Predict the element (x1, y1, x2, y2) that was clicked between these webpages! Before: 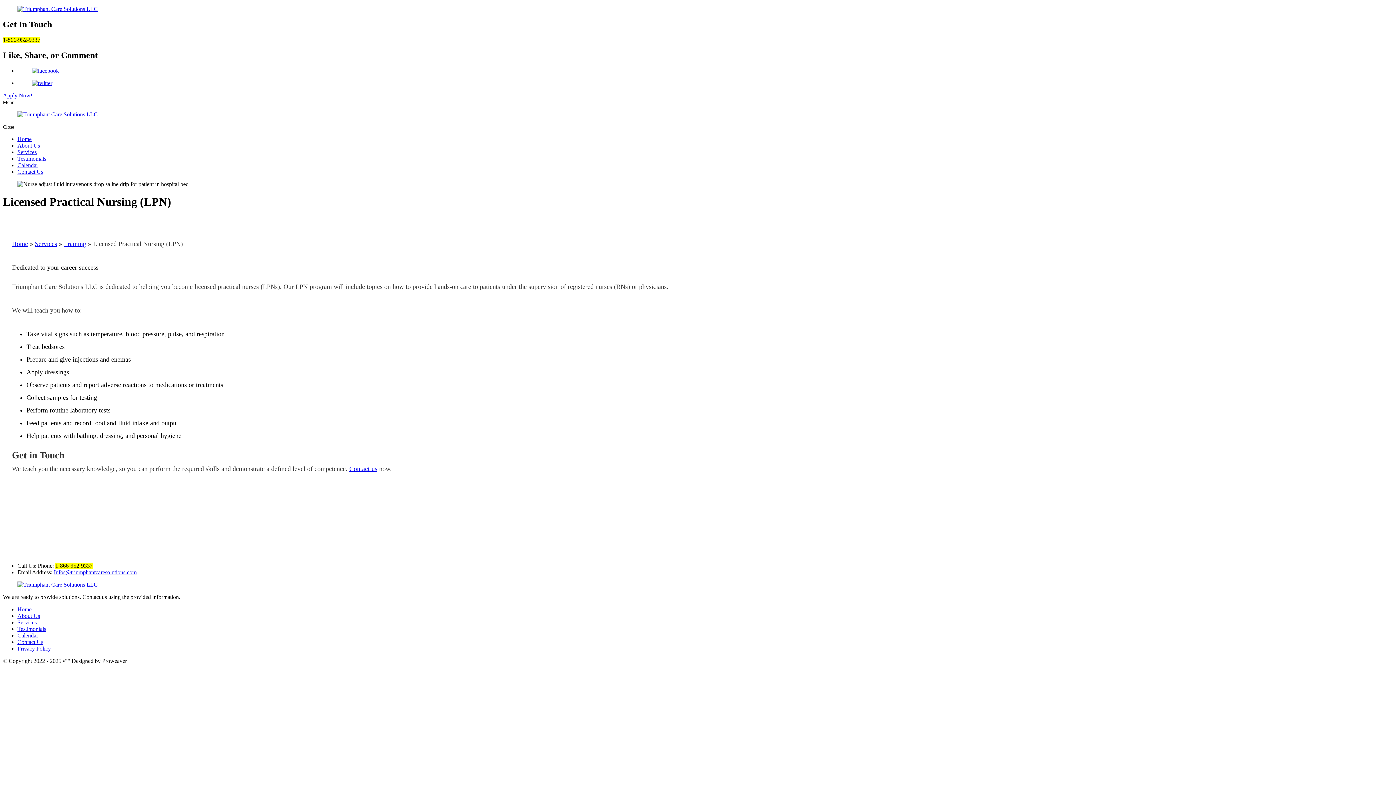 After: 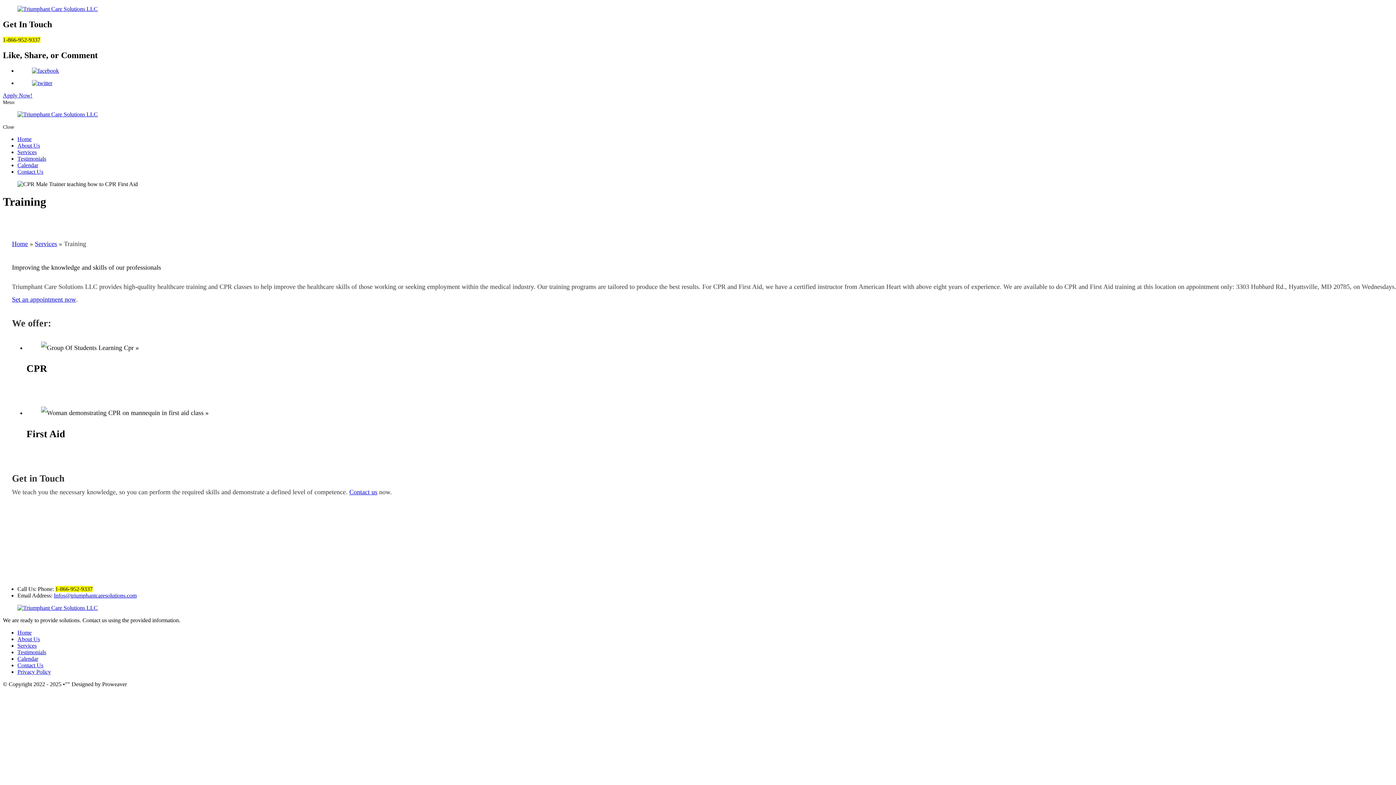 Action: bbox: (64, 237, 86, 250) label: Training